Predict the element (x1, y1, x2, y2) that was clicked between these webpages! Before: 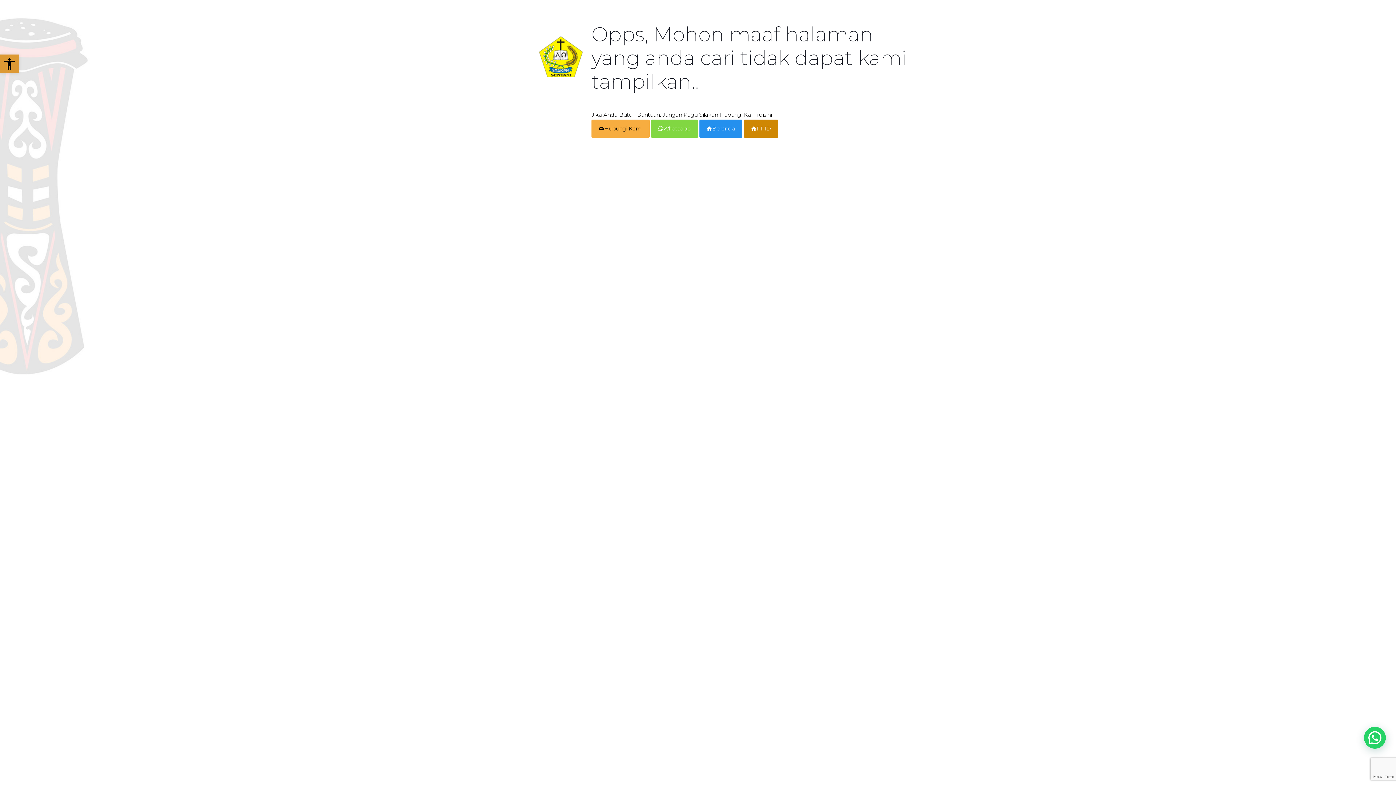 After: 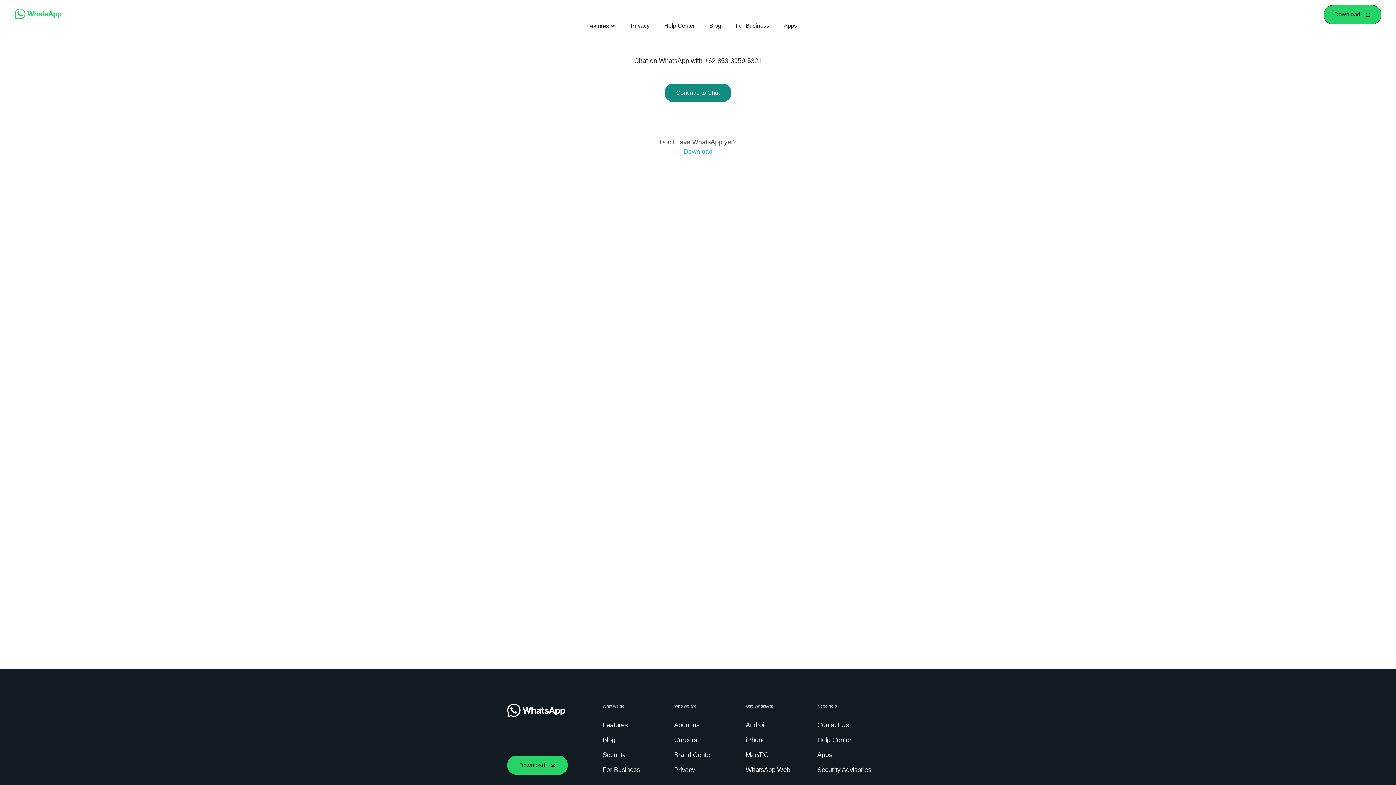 Action: bbox: (651, 119, 698, 137) label: Whatsapp